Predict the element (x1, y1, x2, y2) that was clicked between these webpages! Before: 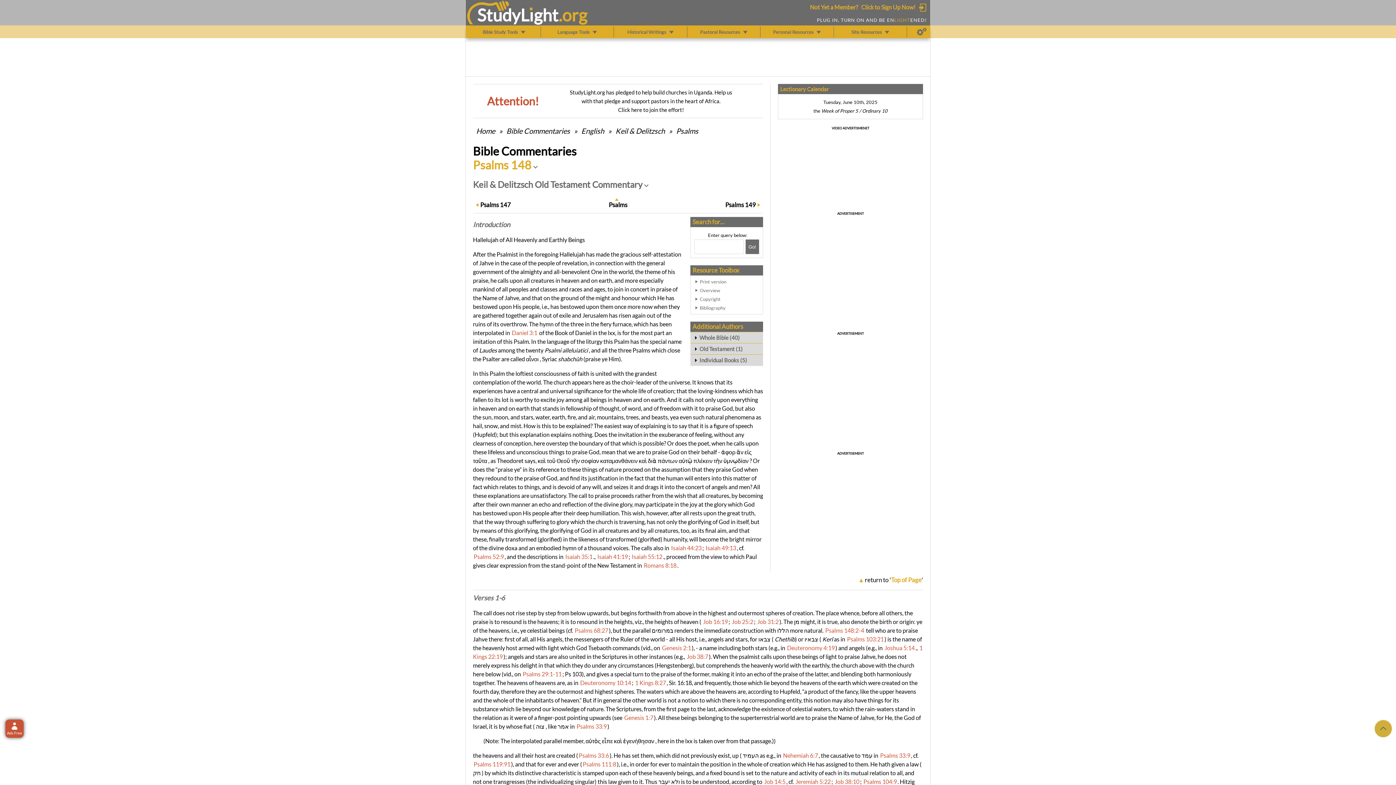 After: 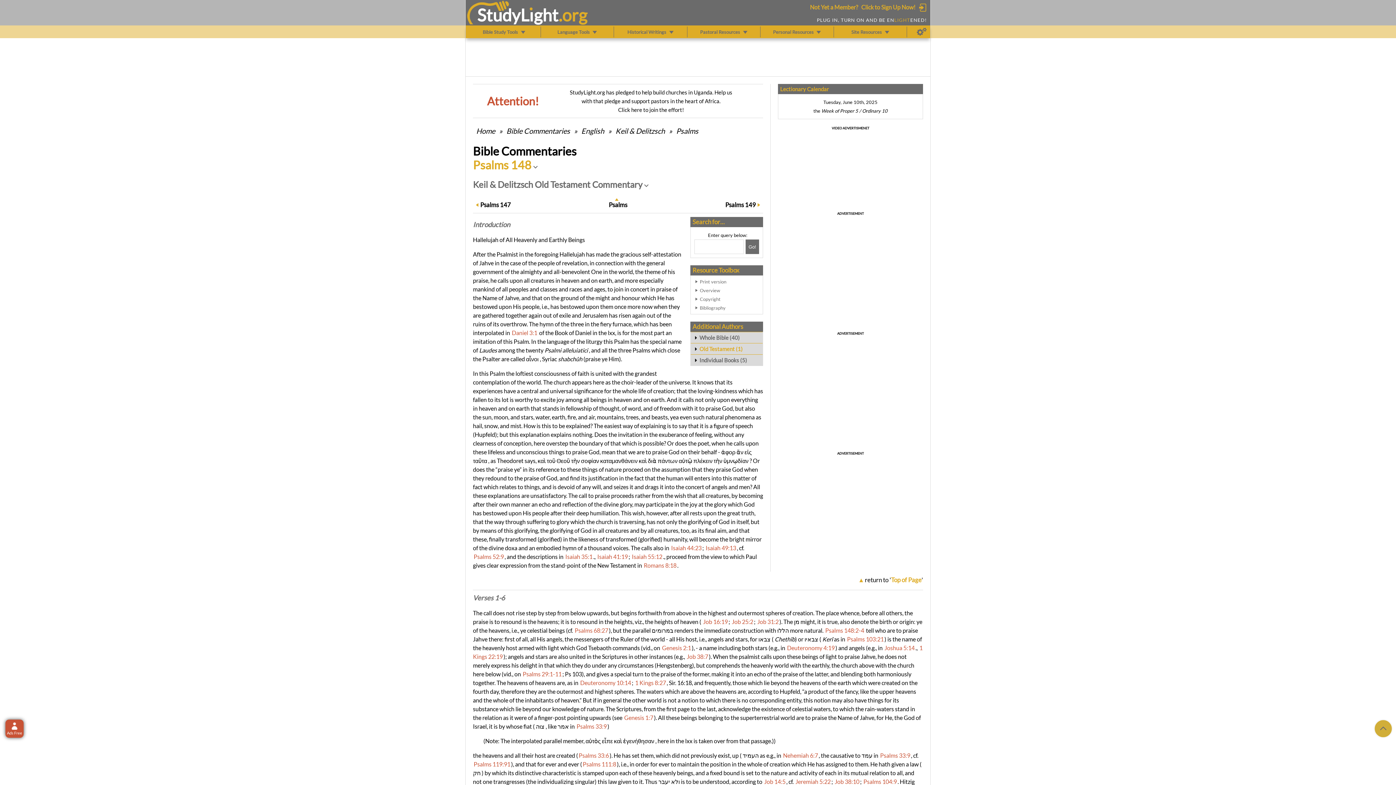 Action: bbox: (690, 343, 762, 354) label: Old Testament (1)